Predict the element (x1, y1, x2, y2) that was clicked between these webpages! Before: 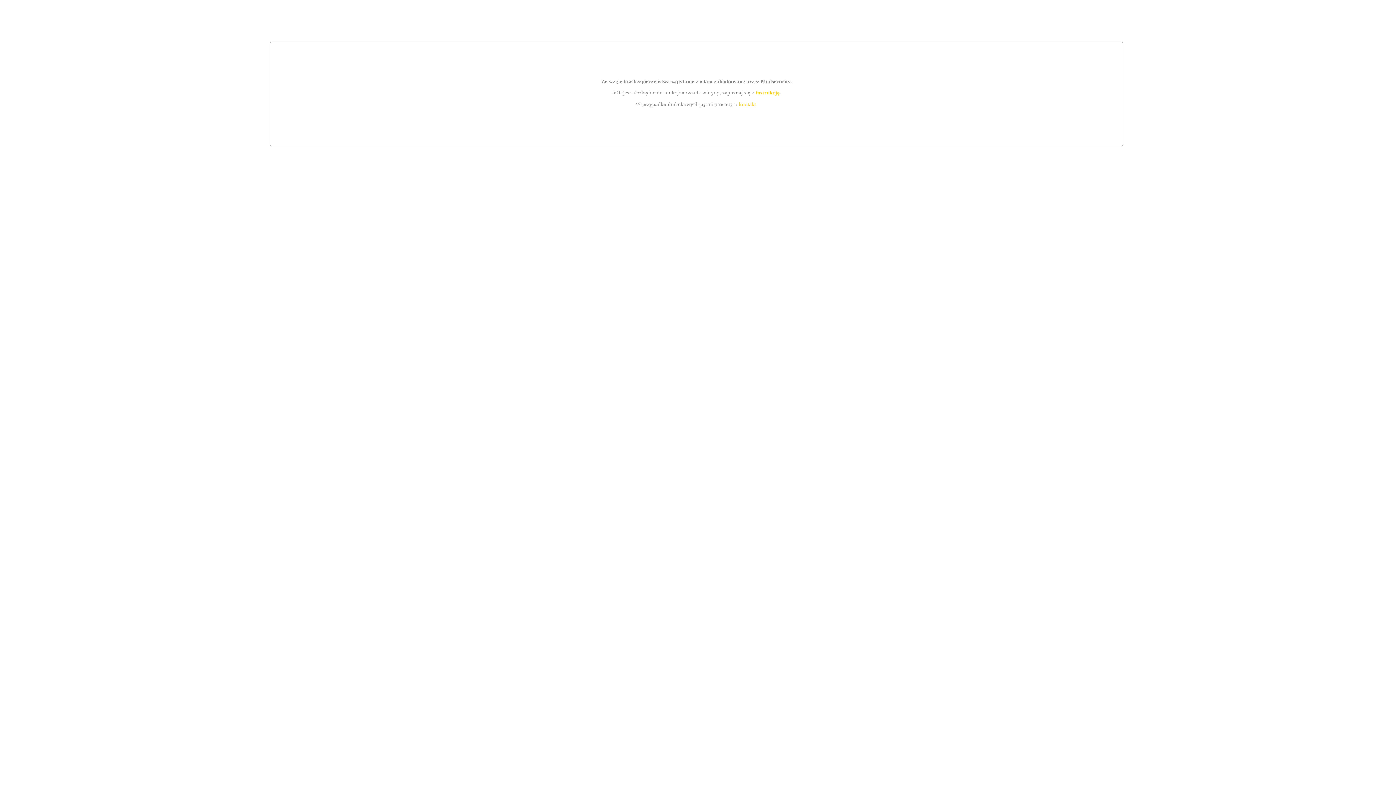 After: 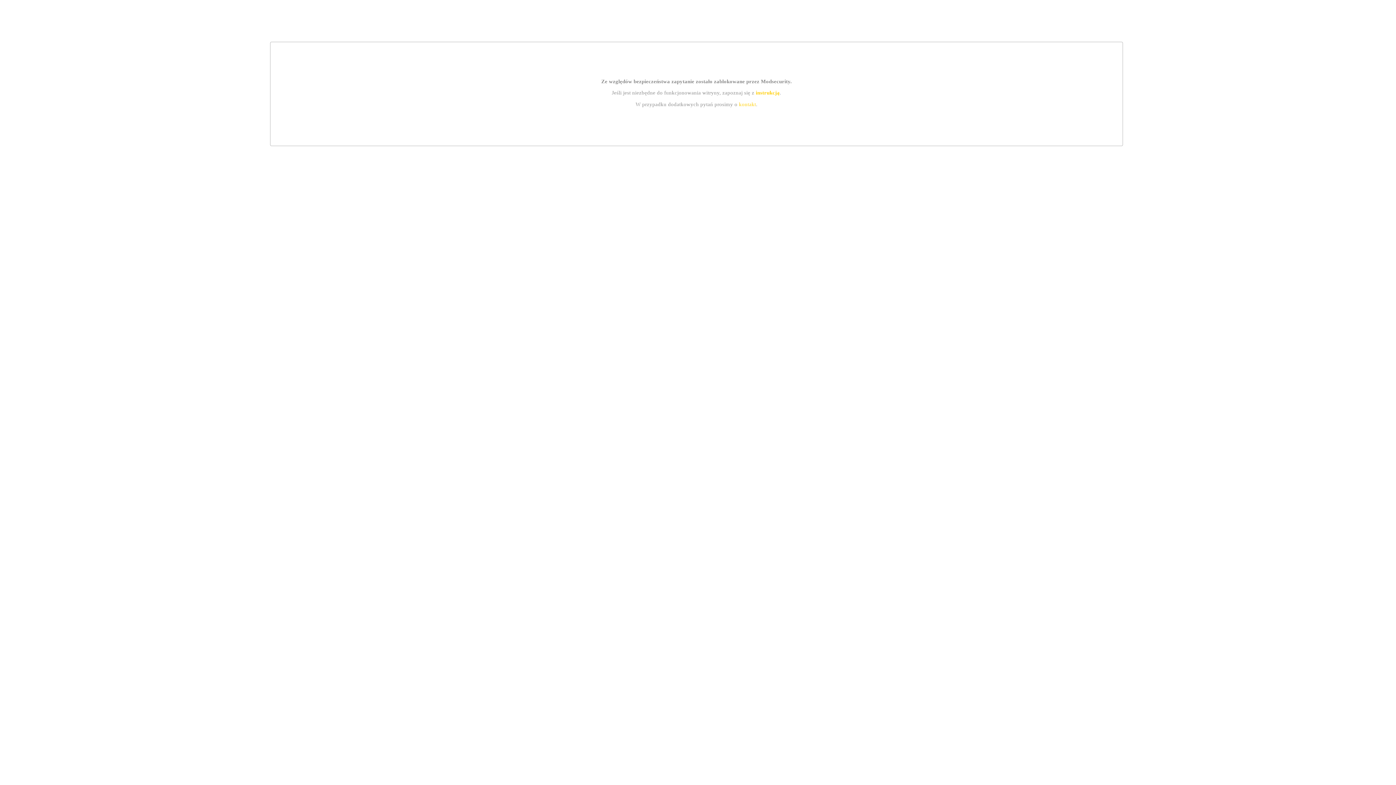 Action: label: kontakt bbox: (739, 101, 756, 107)